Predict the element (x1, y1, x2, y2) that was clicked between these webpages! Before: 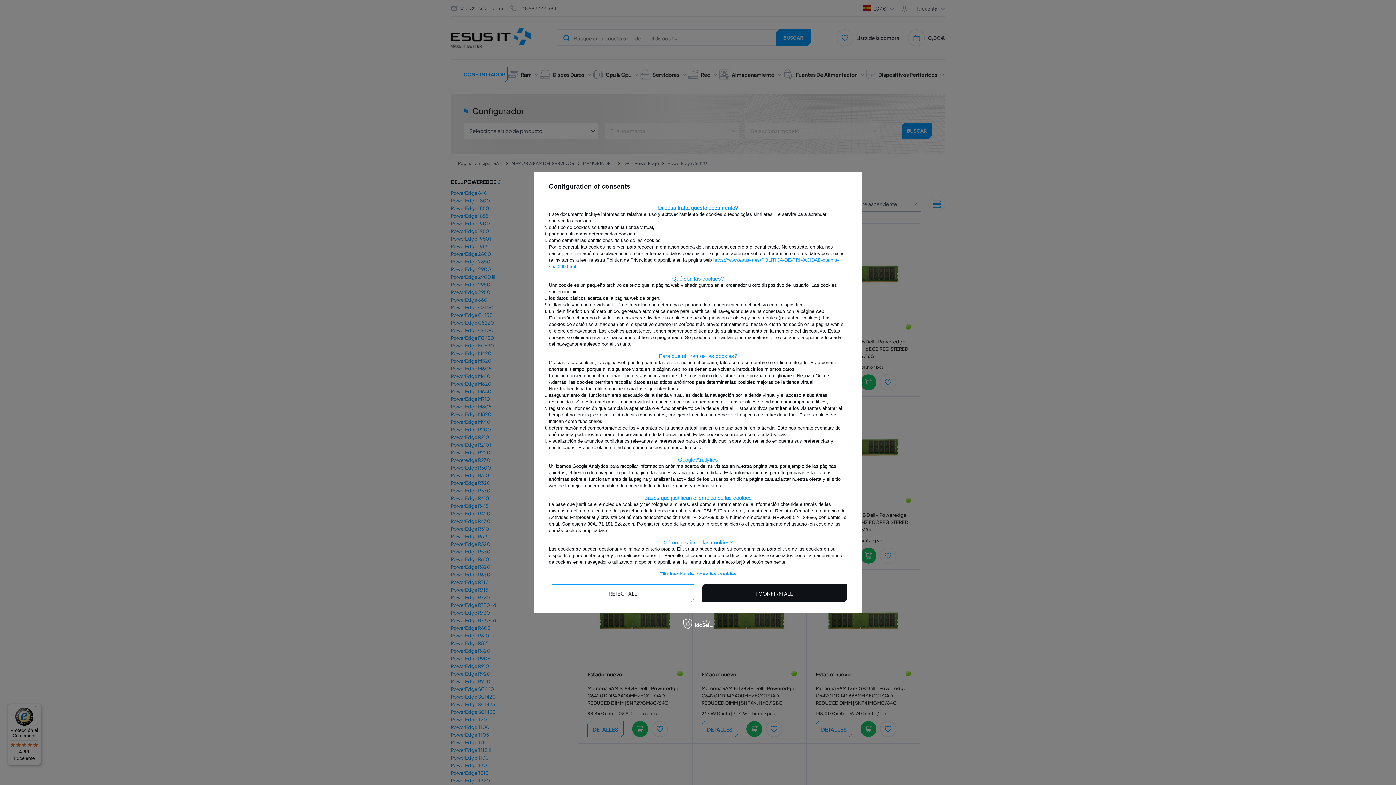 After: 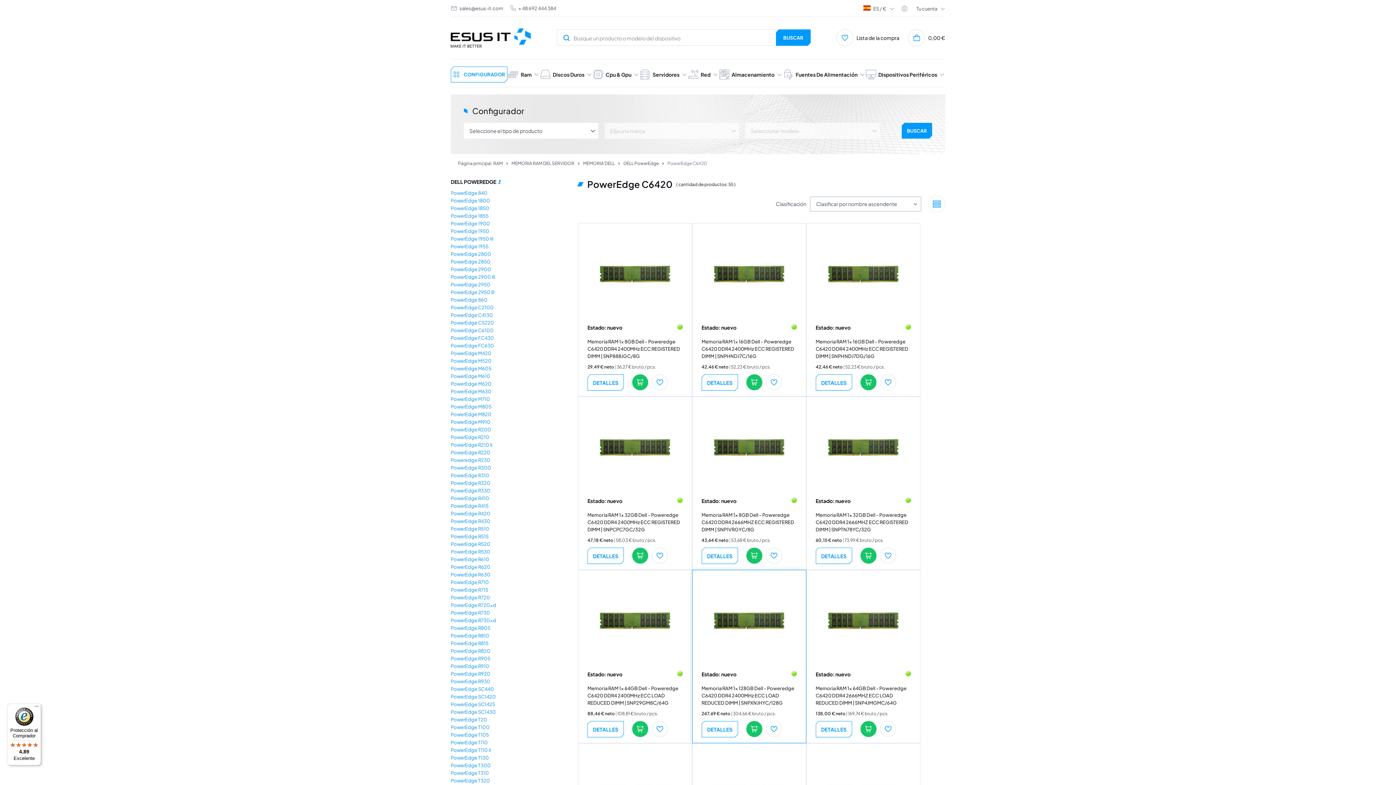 Action: bbox: (701, 584, 847, 602) label: I CONFIRM ALL